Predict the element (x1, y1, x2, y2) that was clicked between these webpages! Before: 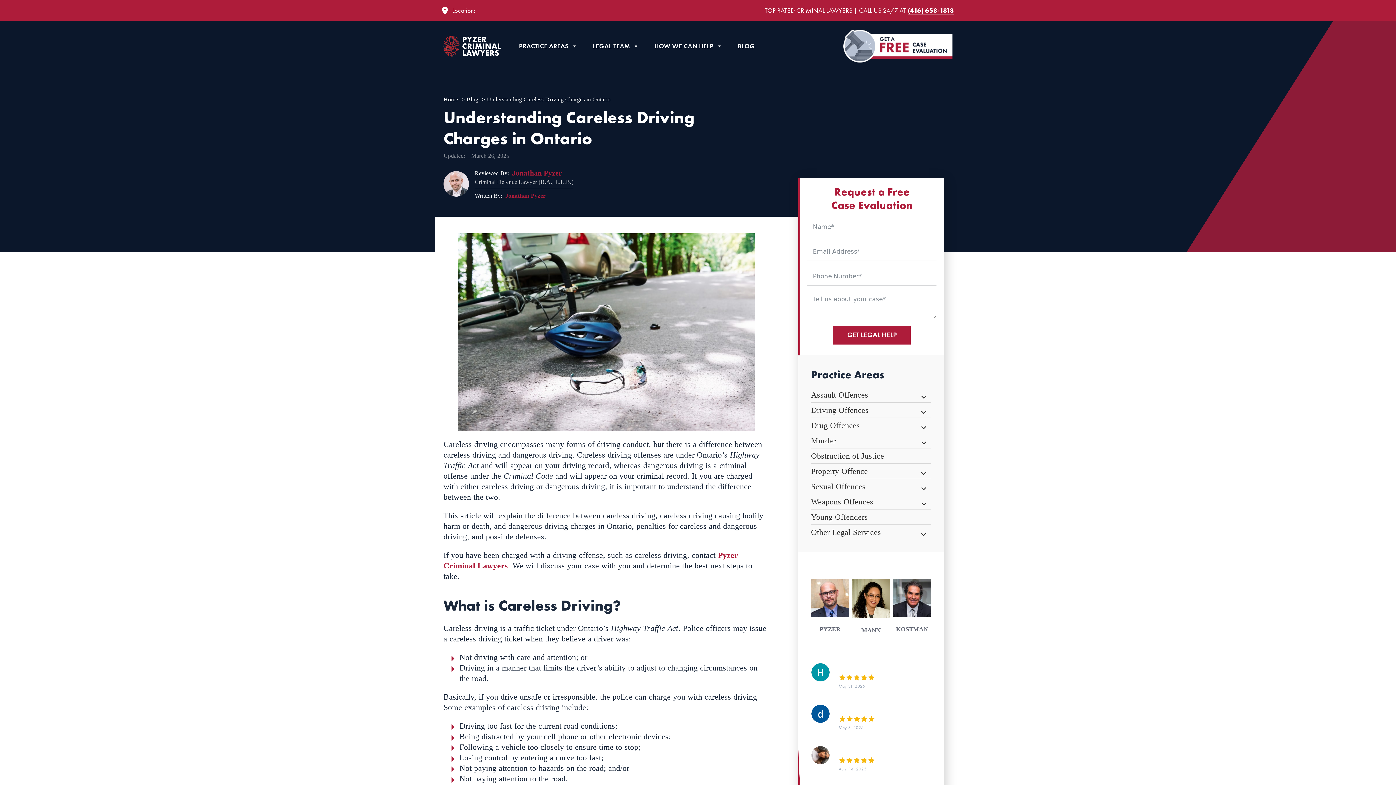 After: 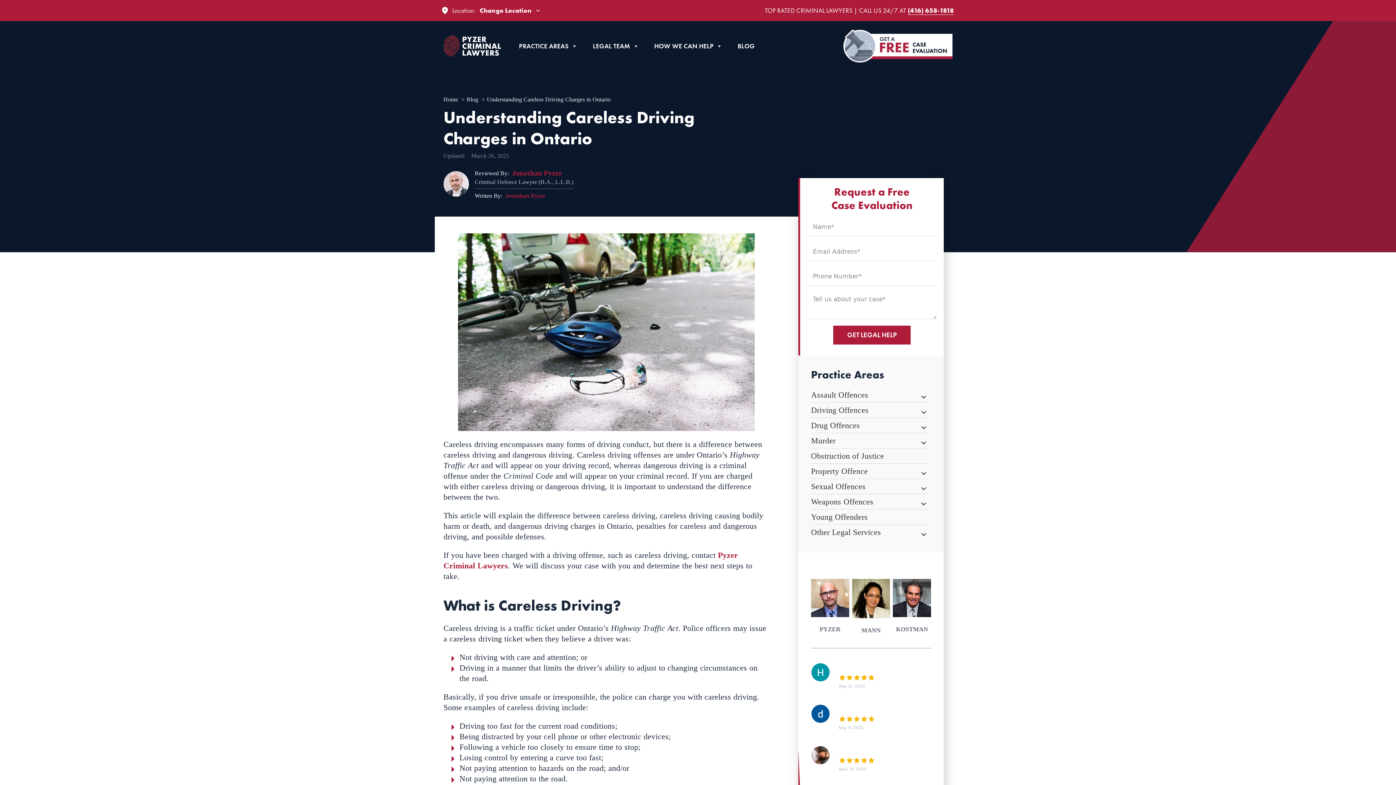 Action: bbox: (811, 705, 829, 714)